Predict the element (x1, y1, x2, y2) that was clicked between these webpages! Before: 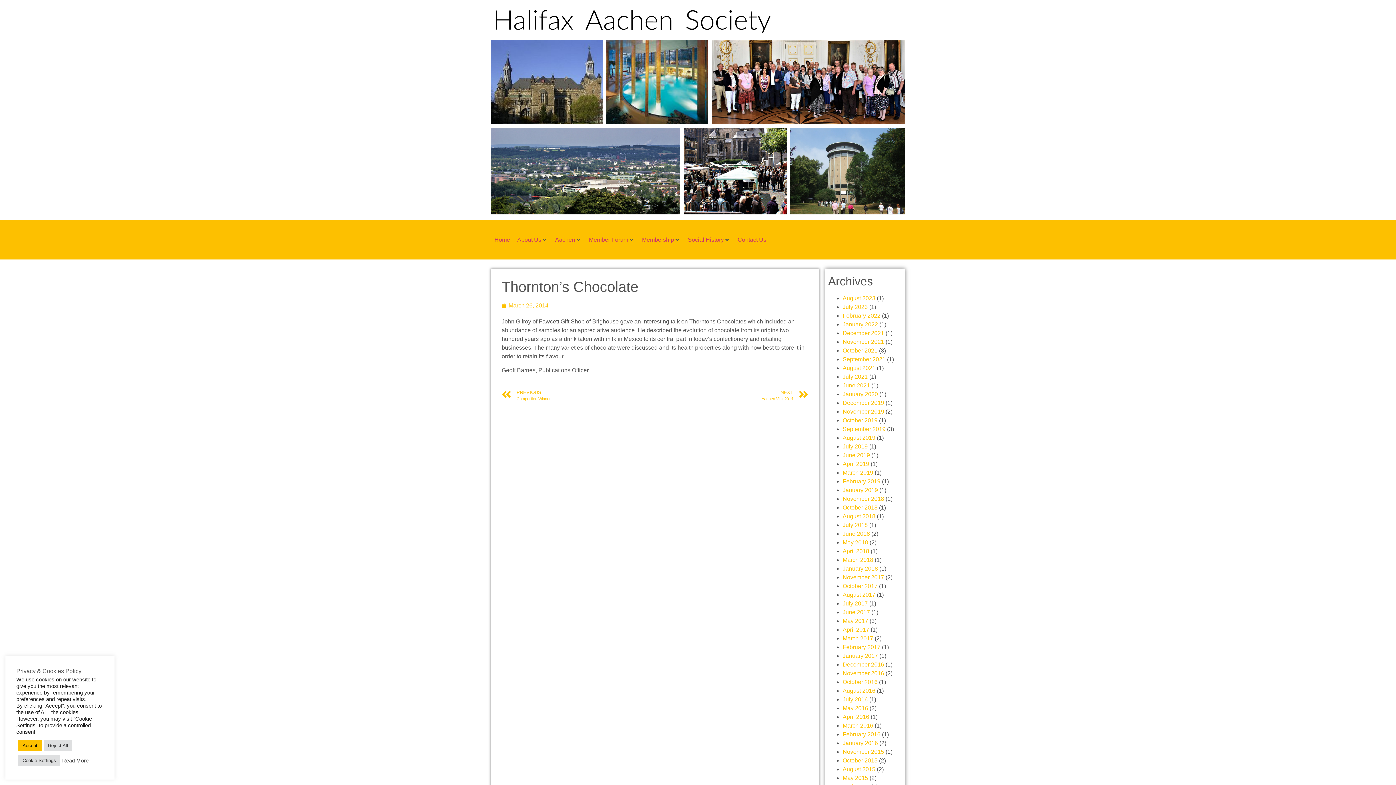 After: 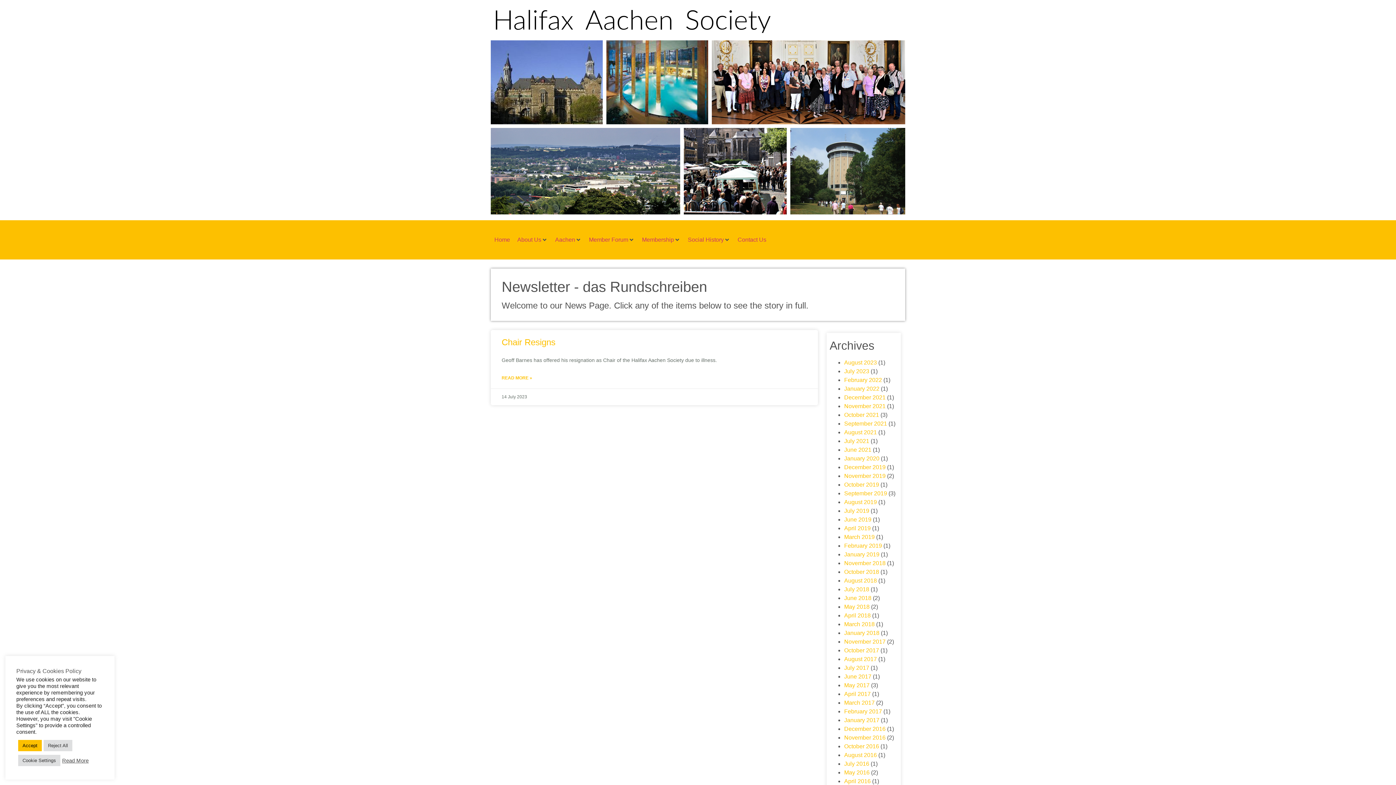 Action: label: July 2023 bbox: (842, 303, 868, 310)